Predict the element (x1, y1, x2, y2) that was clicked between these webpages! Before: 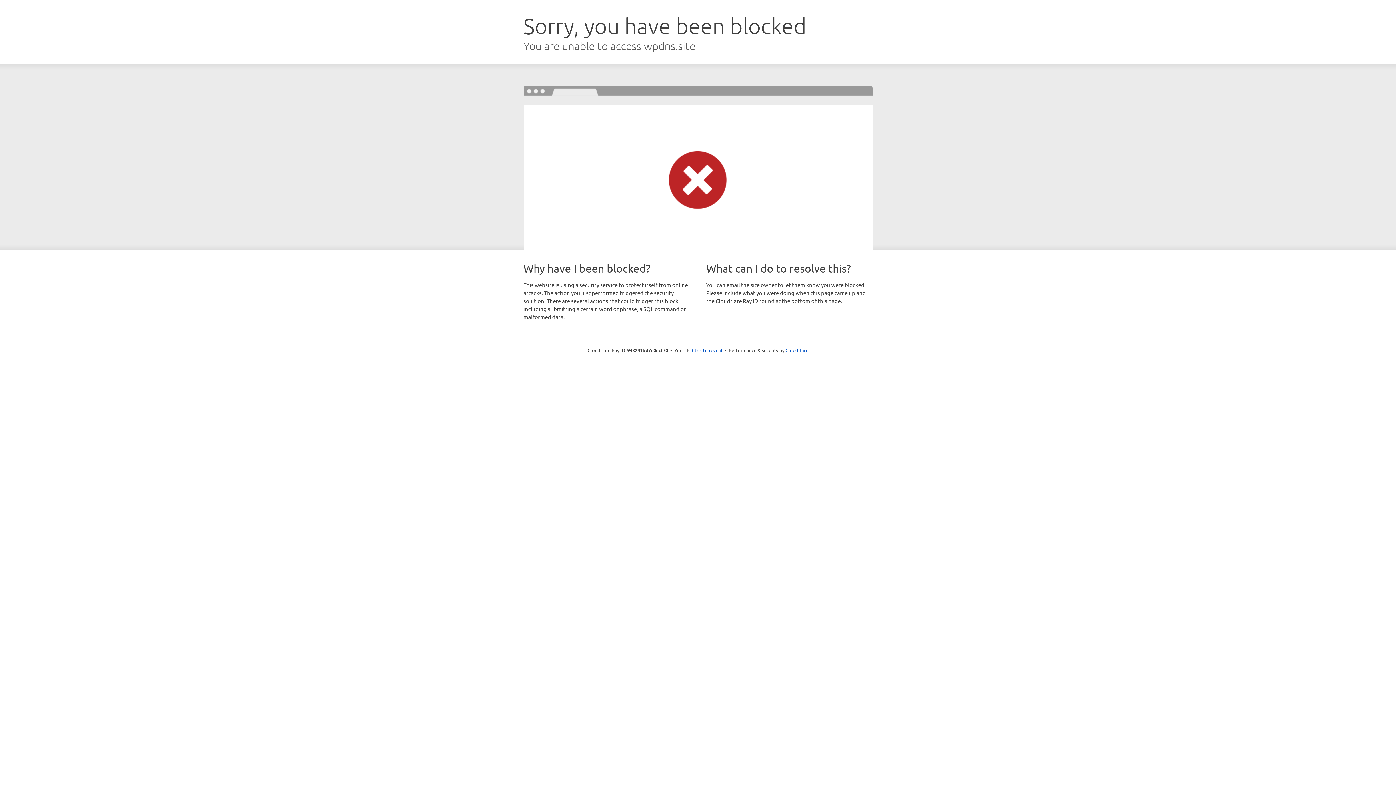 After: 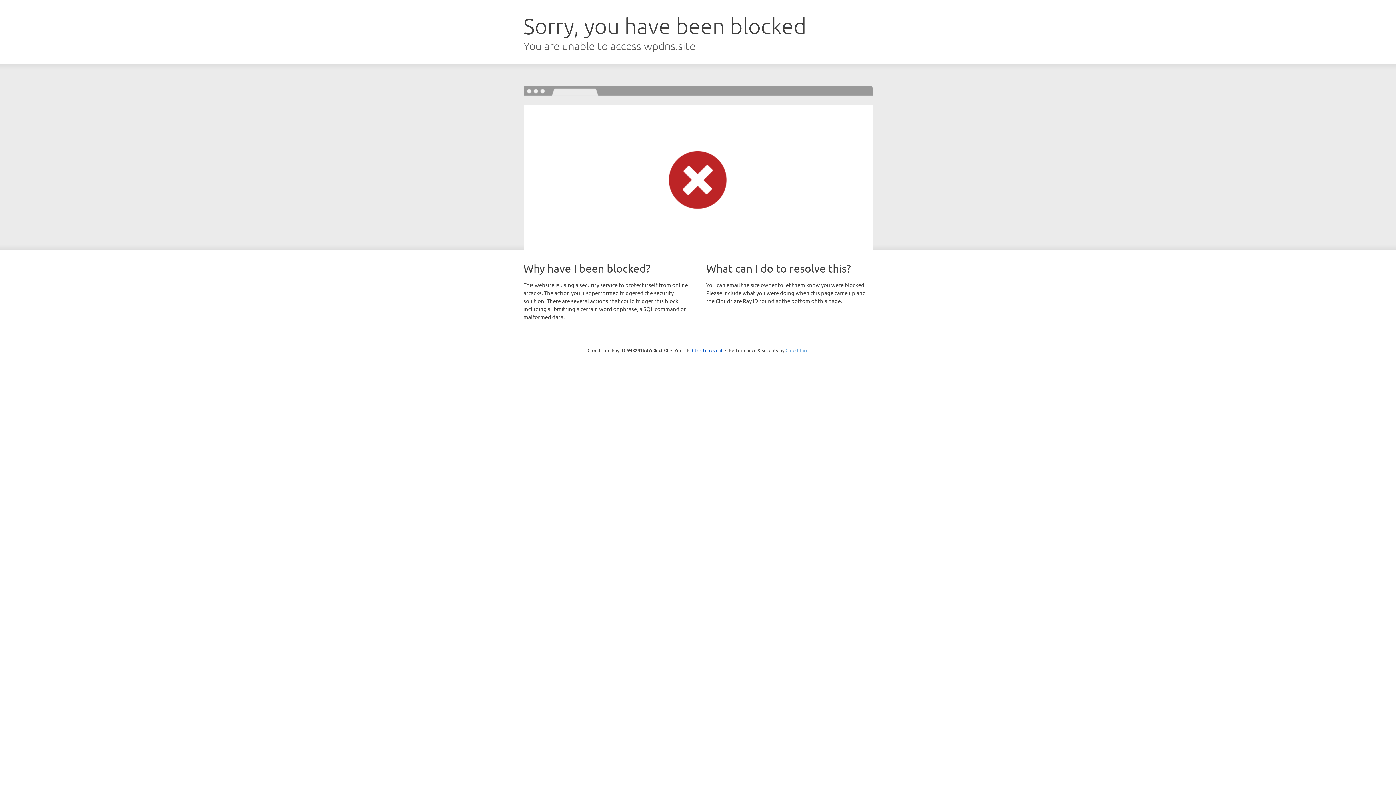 Action: bbox: (785, 347, 808, 353) label: Cloudflare